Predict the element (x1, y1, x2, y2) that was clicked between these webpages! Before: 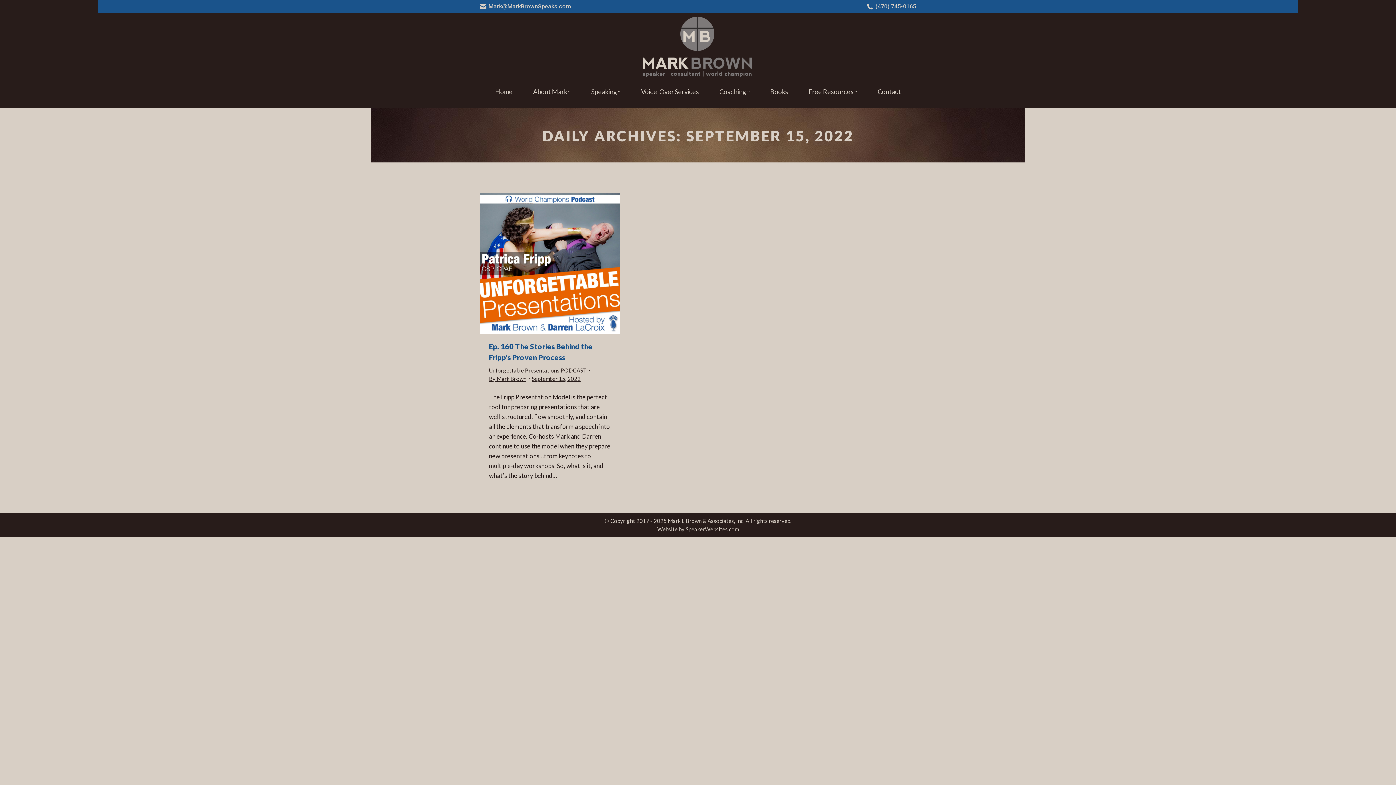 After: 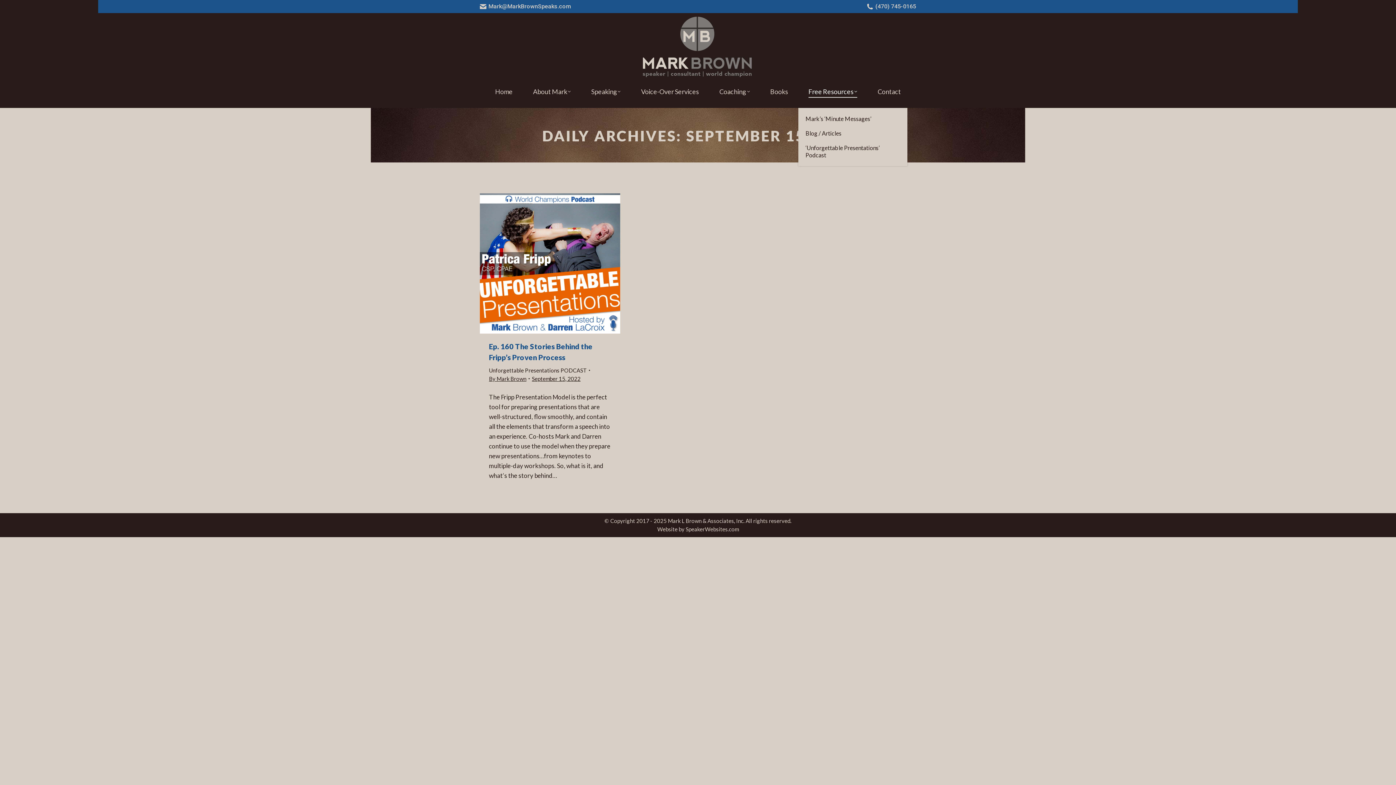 Action: bbox: (803, 86, 862, 96) label: Free Resources